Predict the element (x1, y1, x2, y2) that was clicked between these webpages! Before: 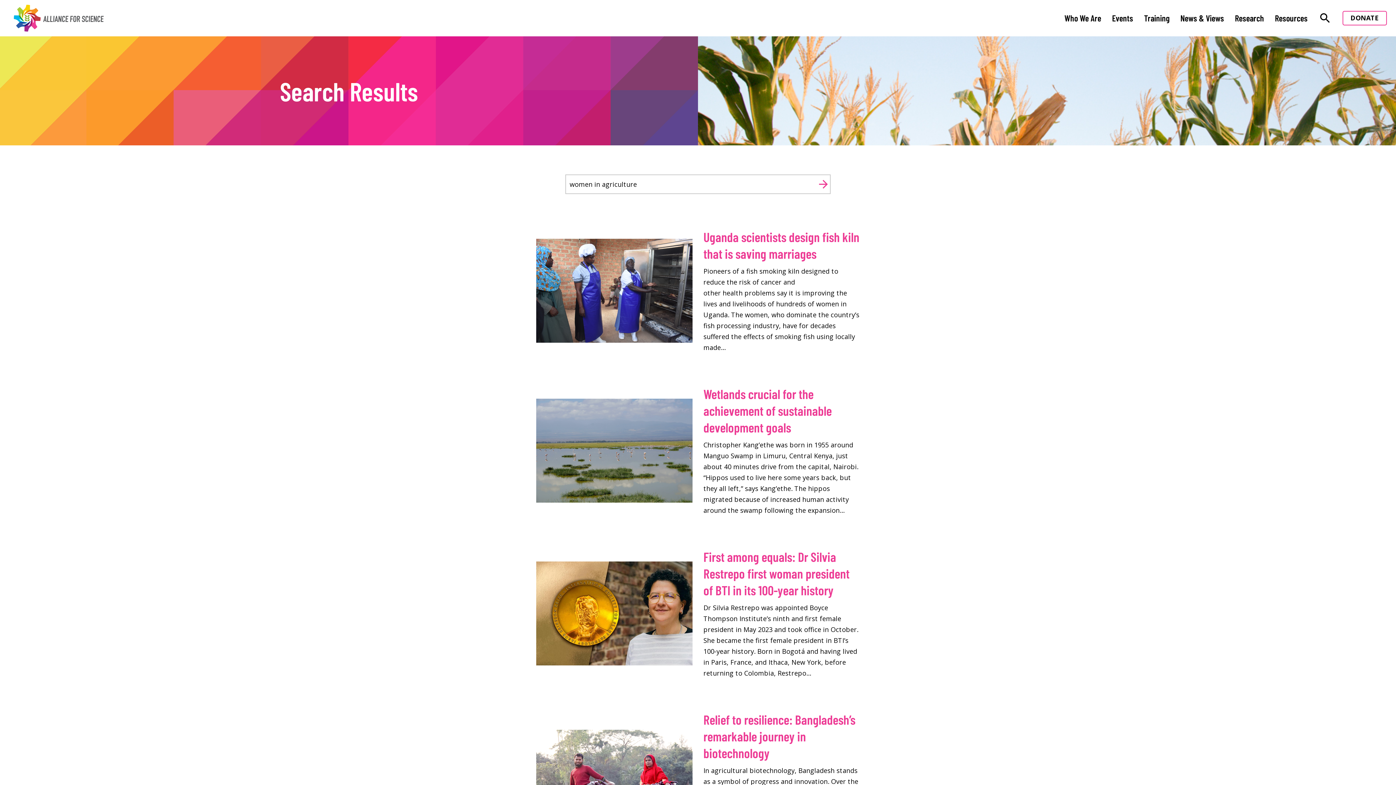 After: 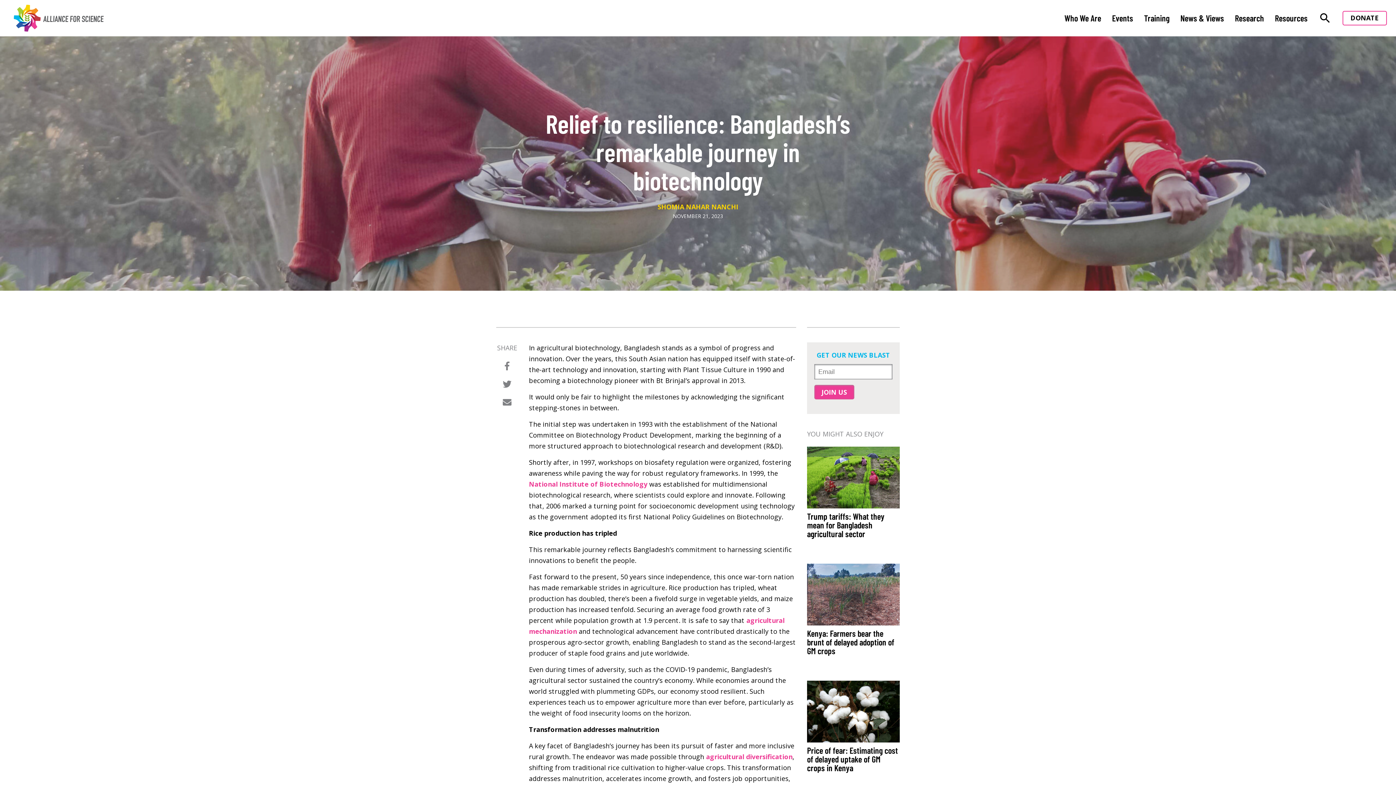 Action: bbox: (530, 724, 698, 839)